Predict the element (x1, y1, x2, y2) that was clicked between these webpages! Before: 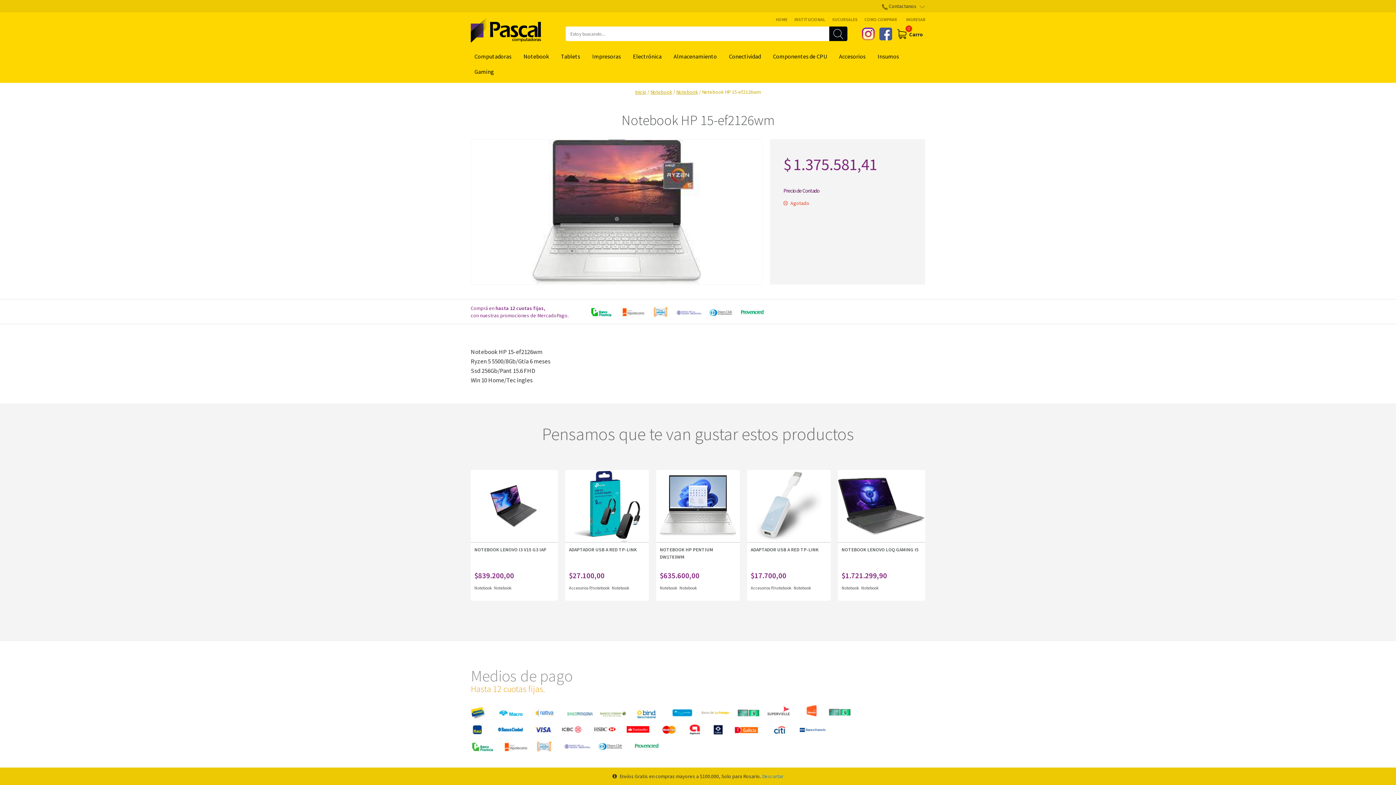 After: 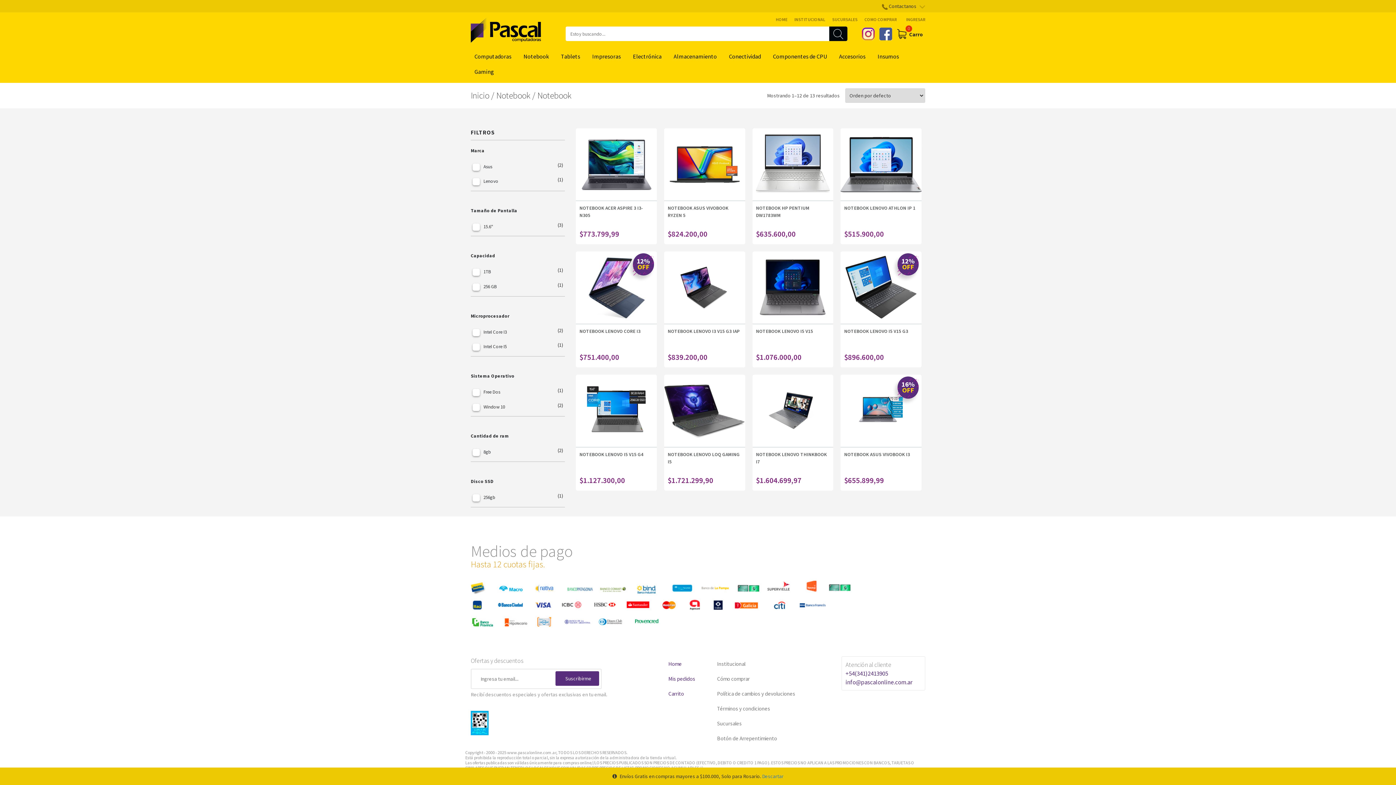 Action: bbox: (474, 585, 492, 591) label: Notebook 